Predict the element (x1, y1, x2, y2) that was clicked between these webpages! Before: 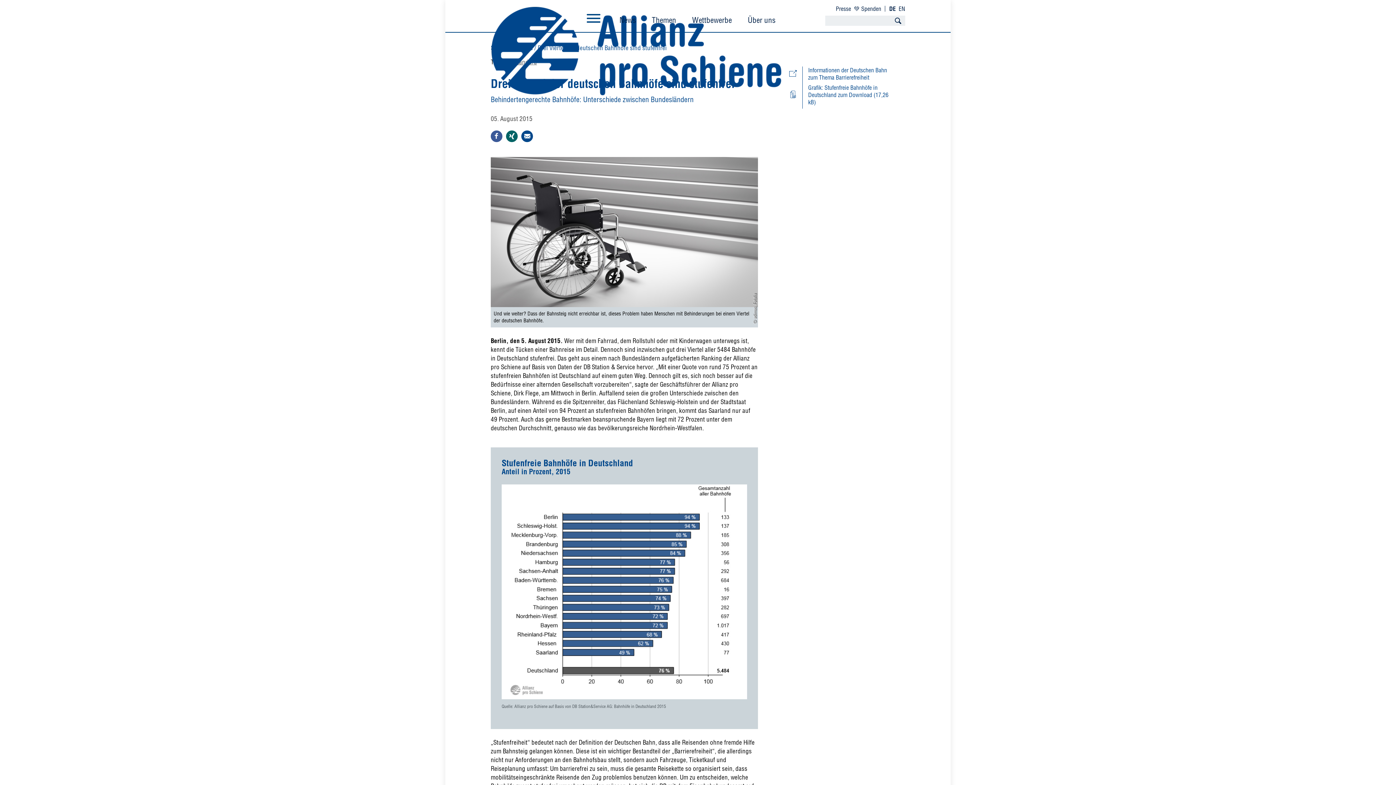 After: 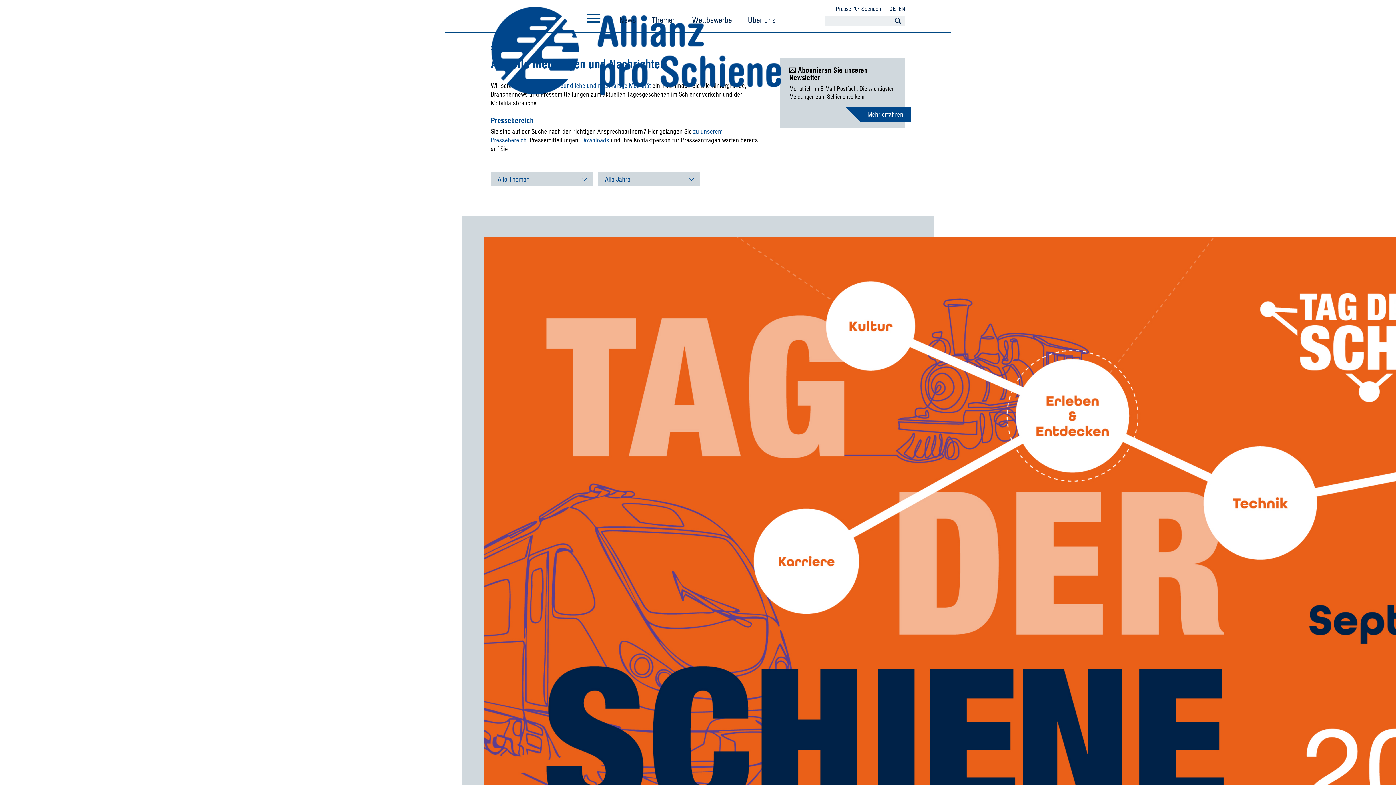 Action: bbox: (611, 13, 644, 26) label: News